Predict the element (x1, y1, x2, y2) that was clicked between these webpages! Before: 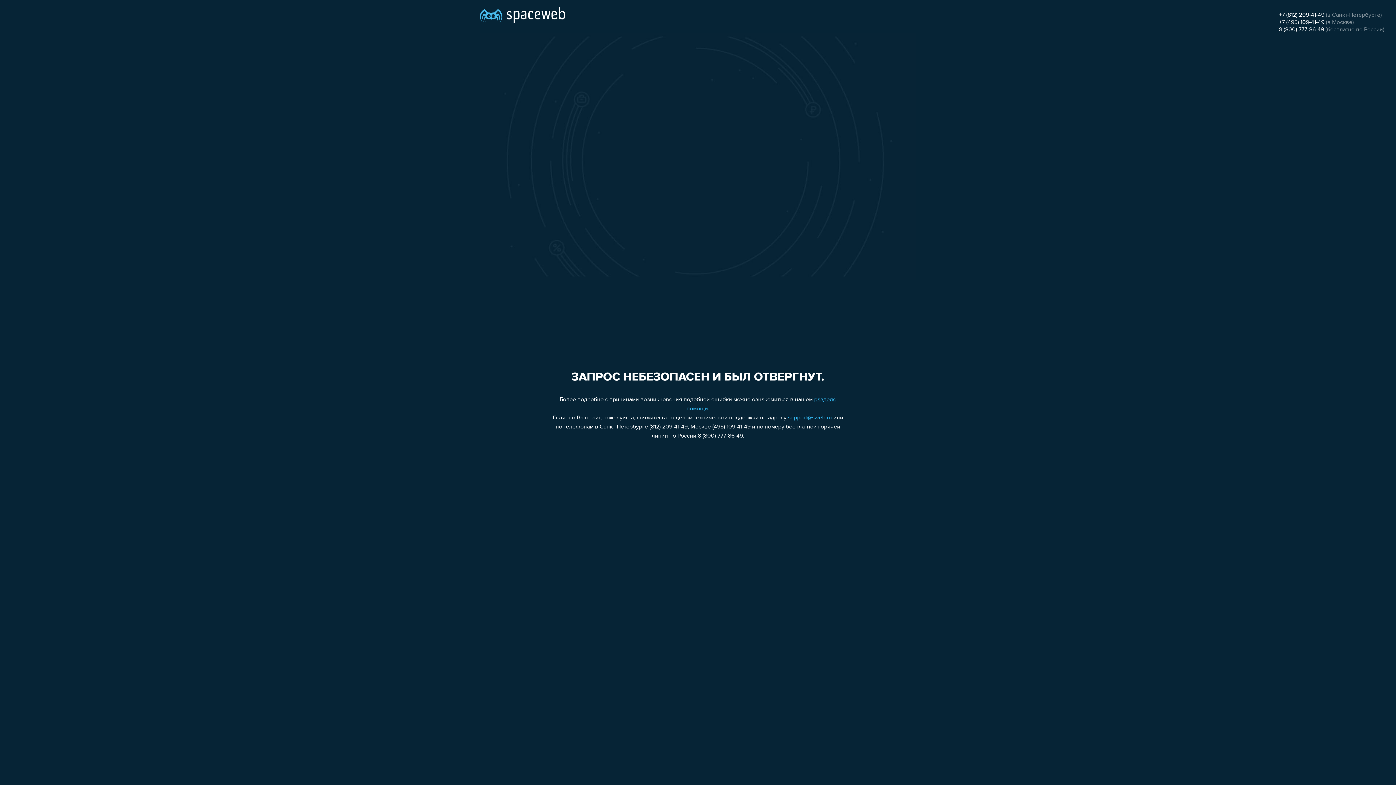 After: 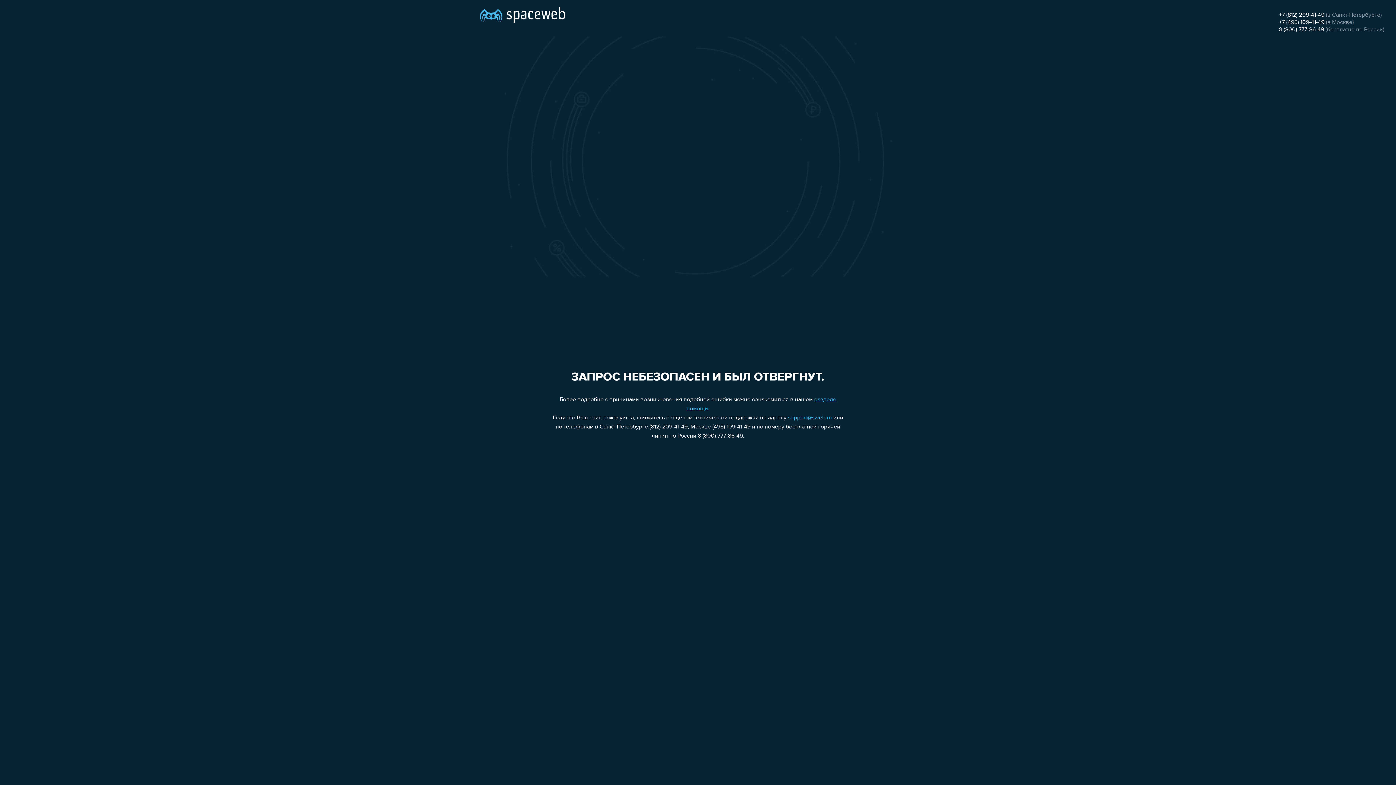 Action: label: +7 (812) 209-41-49 bbox: (1279, 12, 1324, 18)